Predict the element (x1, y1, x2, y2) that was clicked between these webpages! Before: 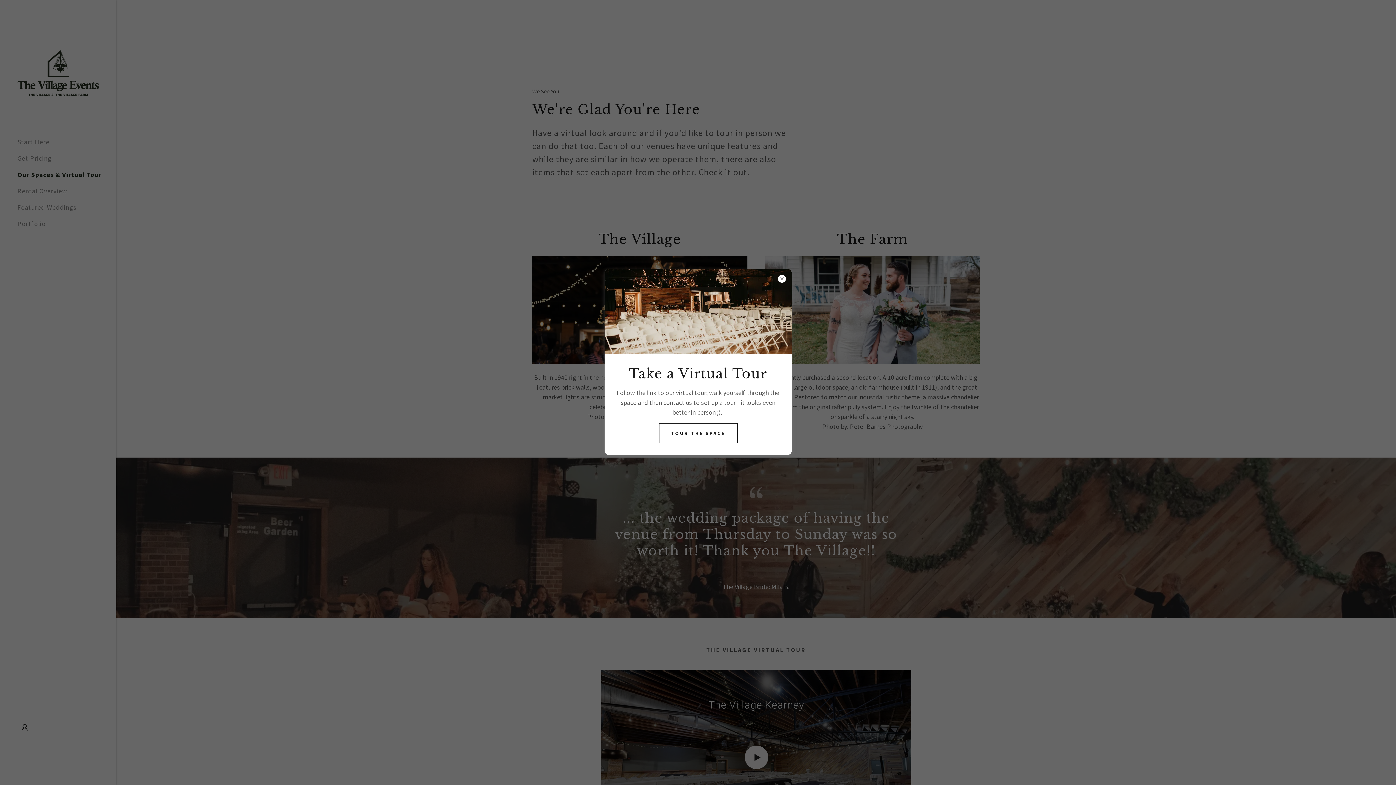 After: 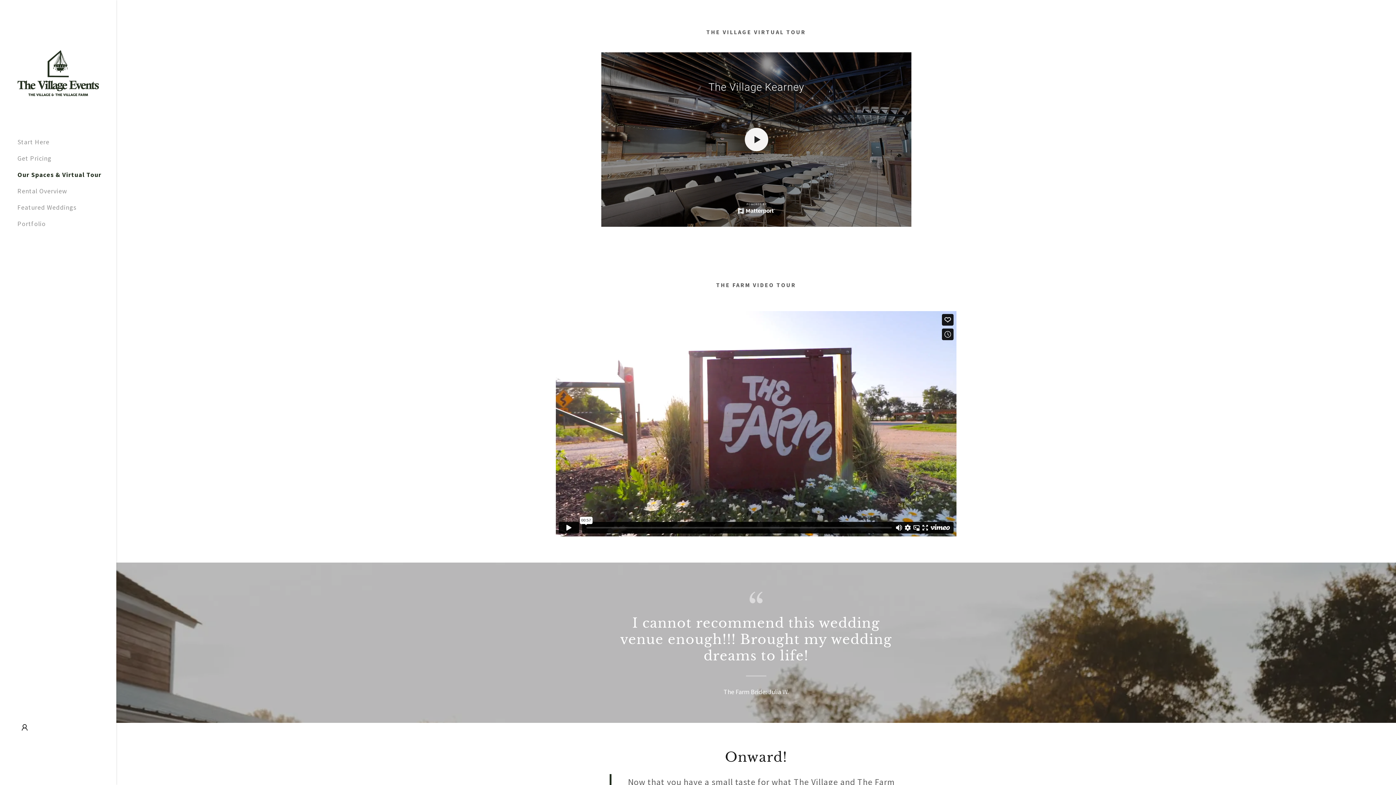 Action: bbox: (658, 423, 737, 443) label: TOUR THE SPACE